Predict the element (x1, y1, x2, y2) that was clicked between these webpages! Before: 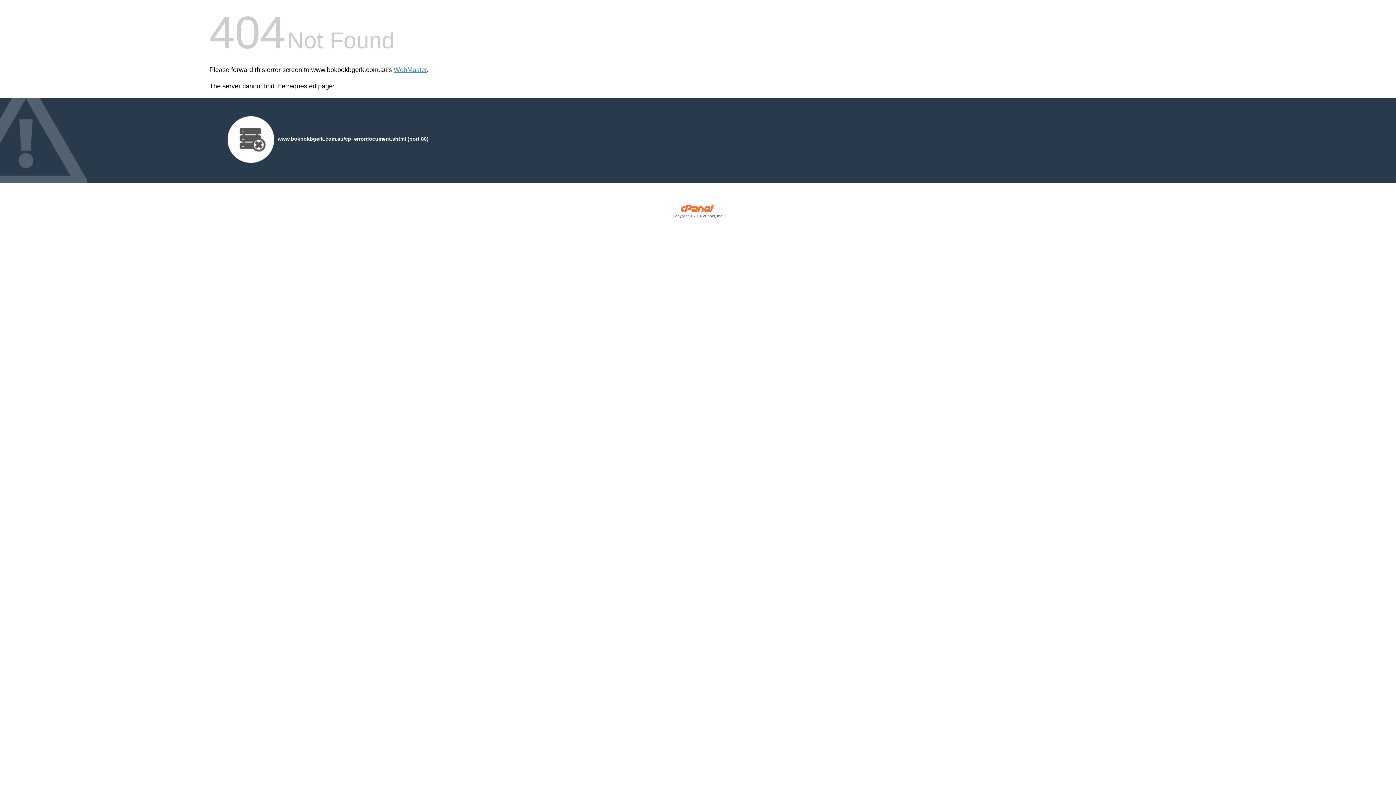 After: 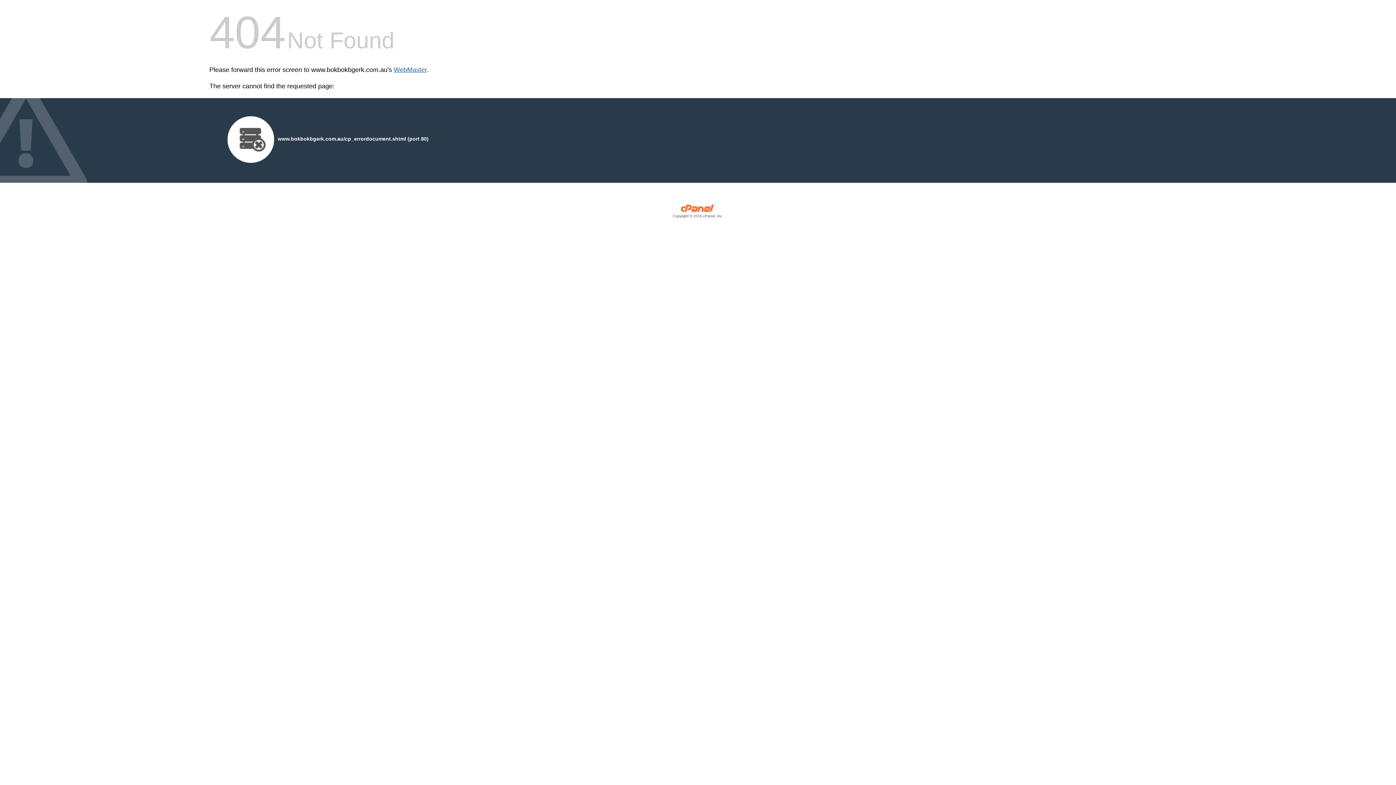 Action: label: WebMaster bbox: (393, 66, 426, 73)